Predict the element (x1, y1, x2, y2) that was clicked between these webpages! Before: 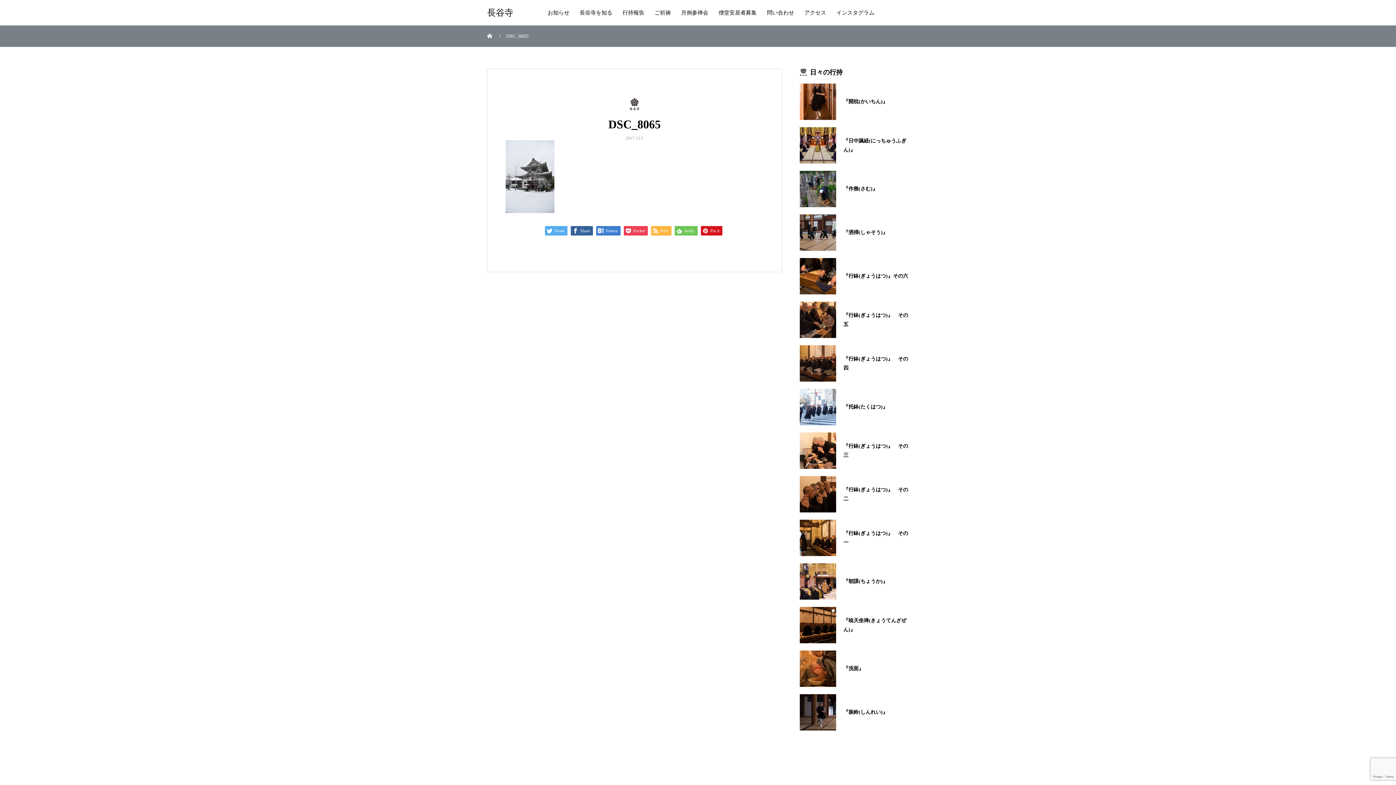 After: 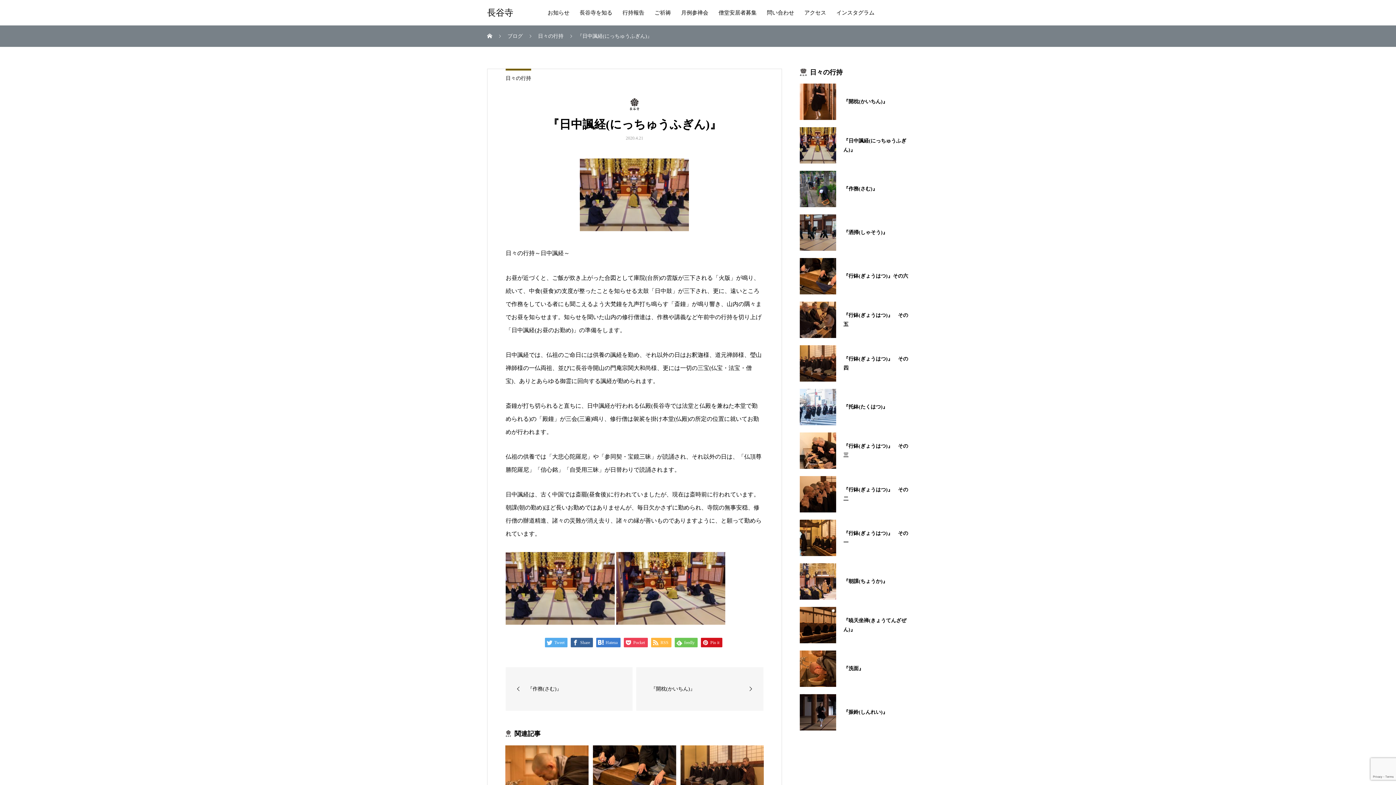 Action: label: 『日中諷経(にっちゅうふぎん)』 bbox: (800, 127, 909, 163)